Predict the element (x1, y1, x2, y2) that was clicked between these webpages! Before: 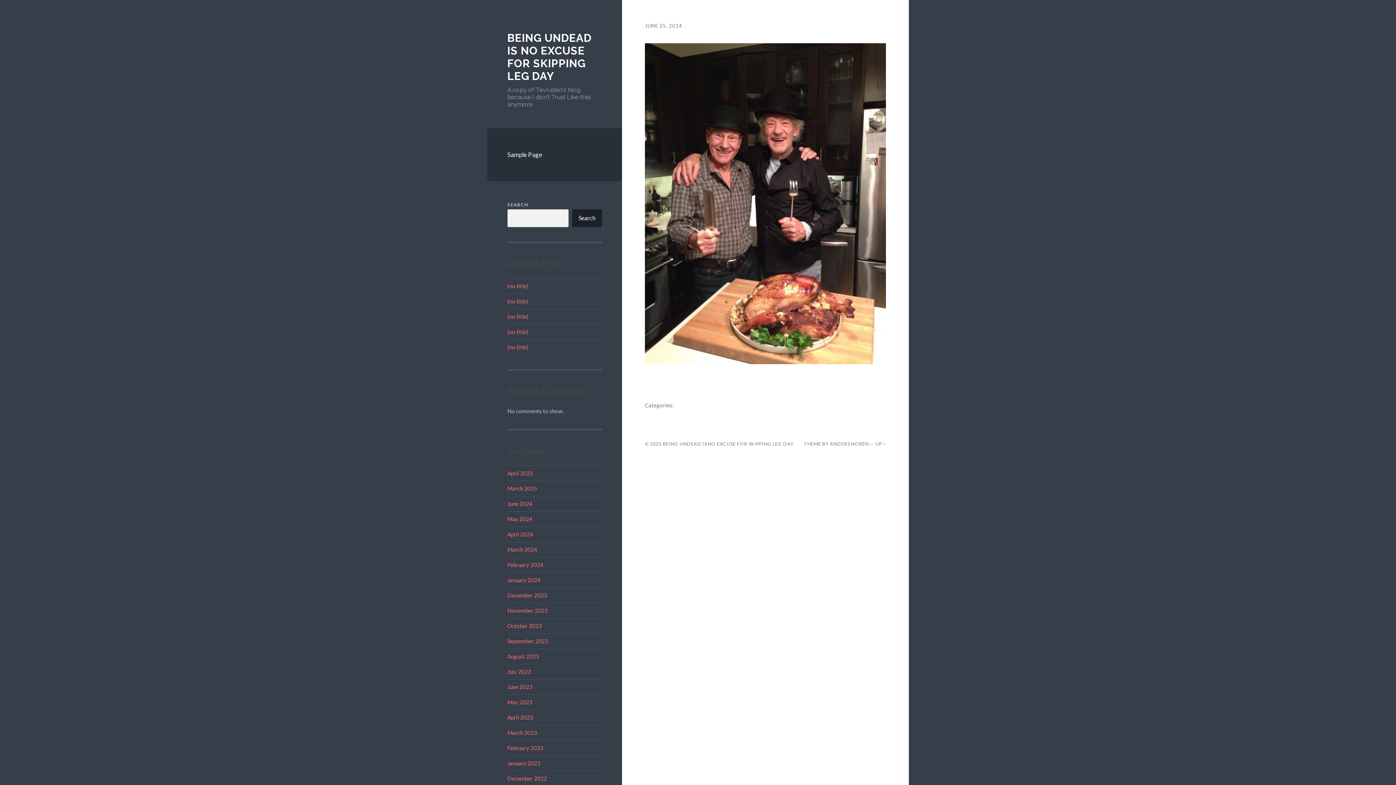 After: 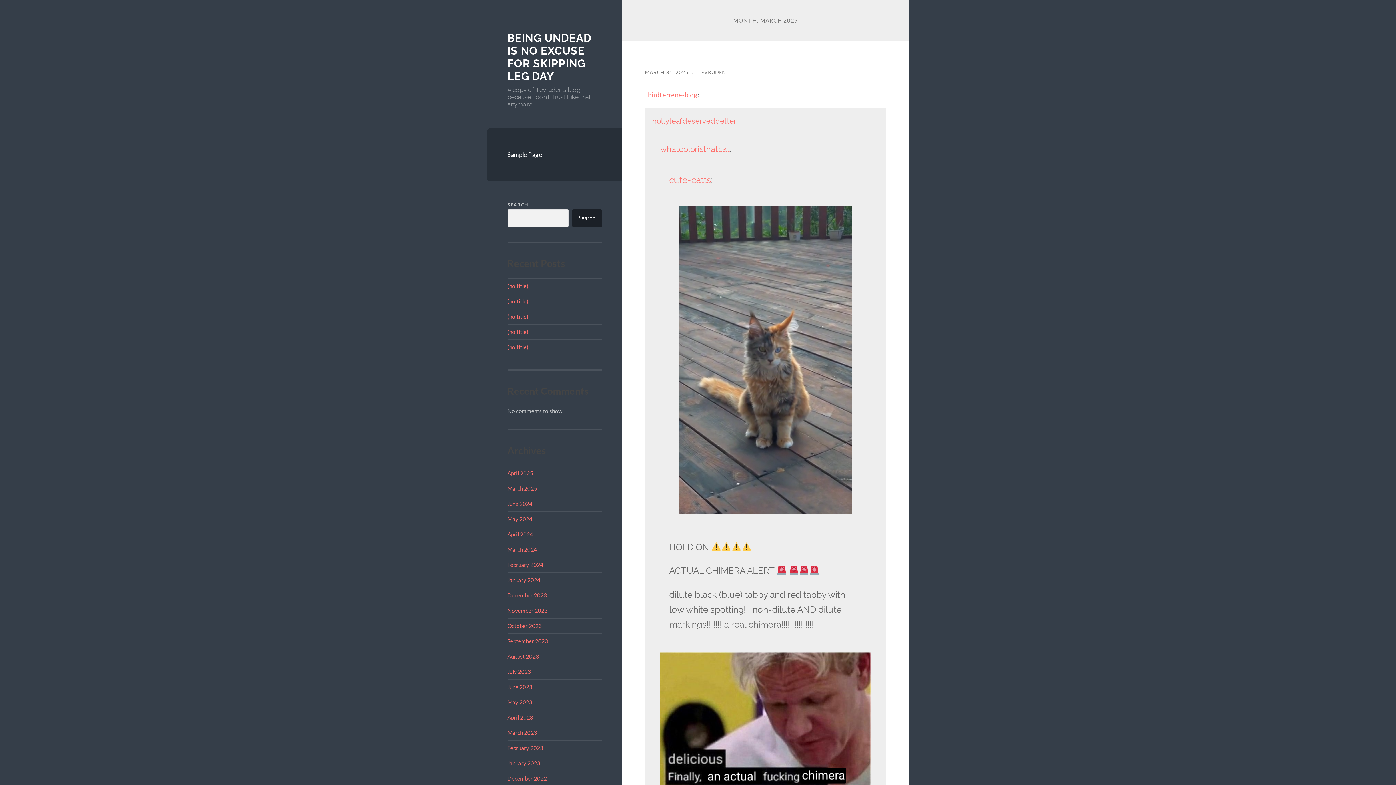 Action: bbox: (507, 485, 537, 491) label: March 2025